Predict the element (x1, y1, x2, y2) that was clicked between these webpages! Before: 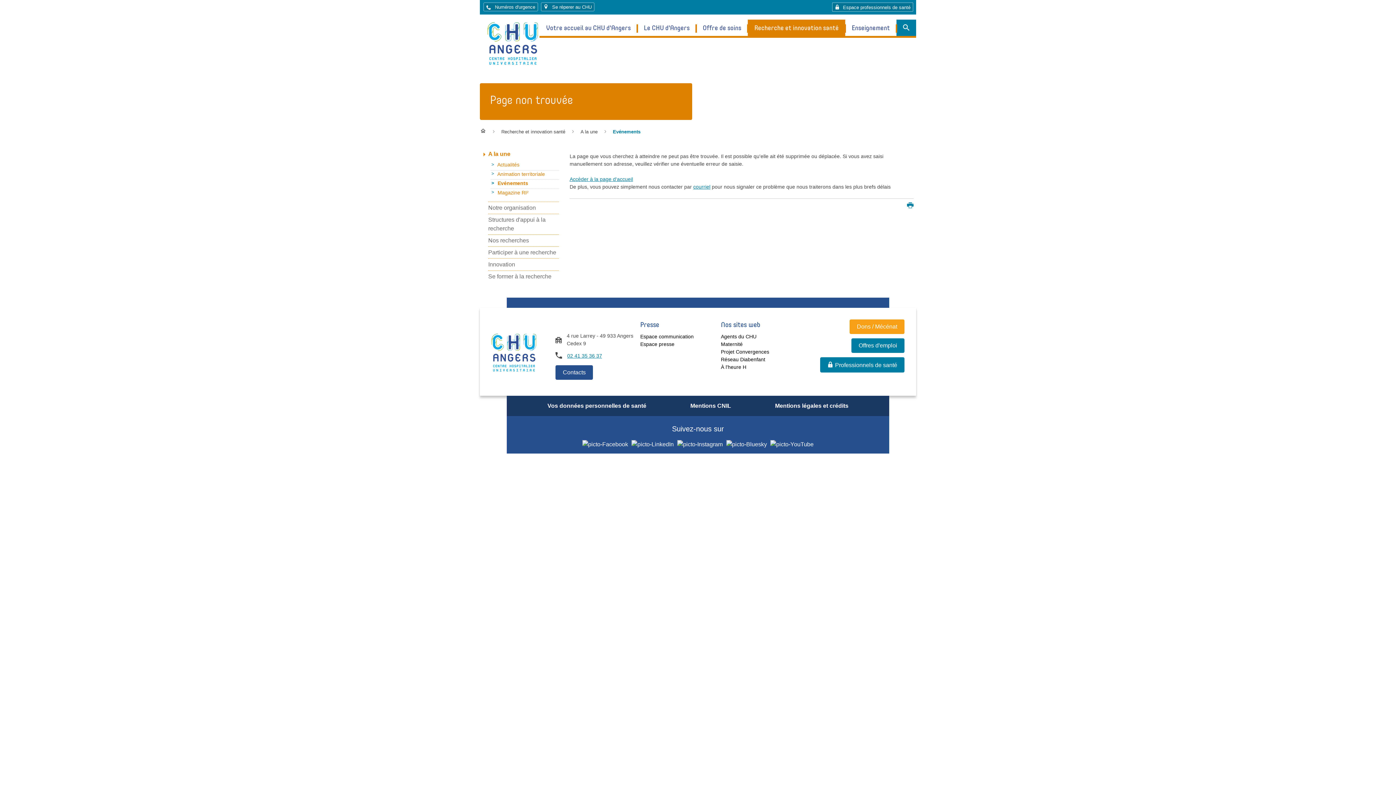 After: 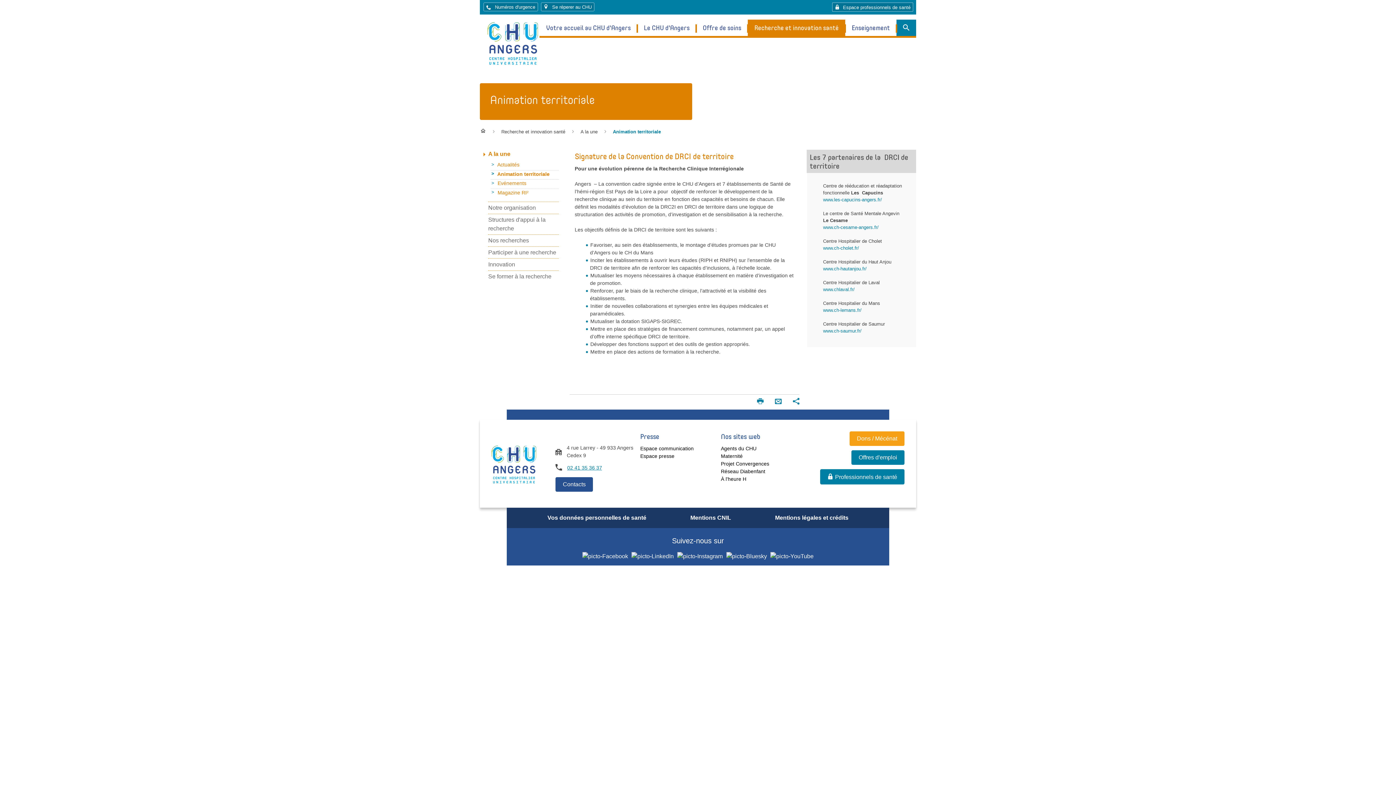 Action: label: Animation territoriale bbox: (497, 171, 545, 176)